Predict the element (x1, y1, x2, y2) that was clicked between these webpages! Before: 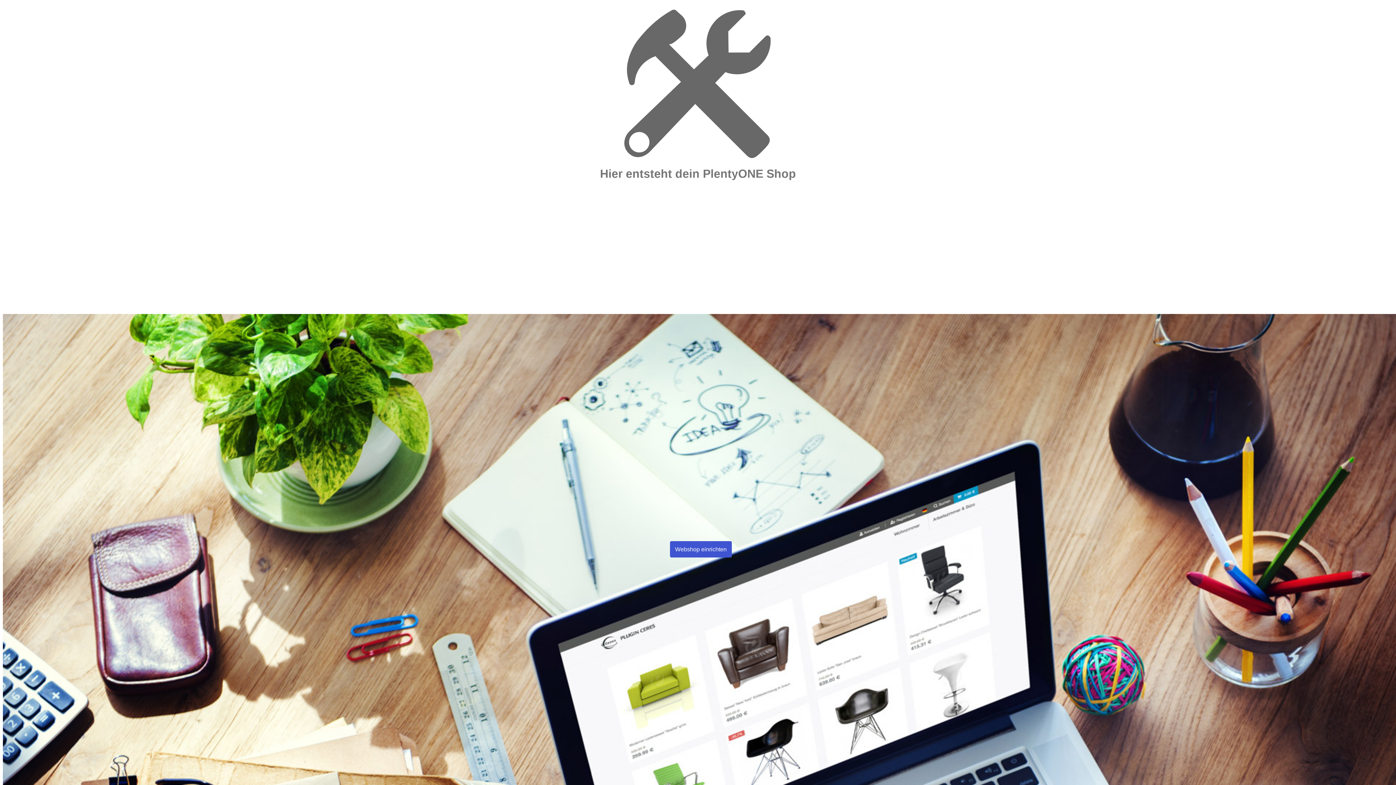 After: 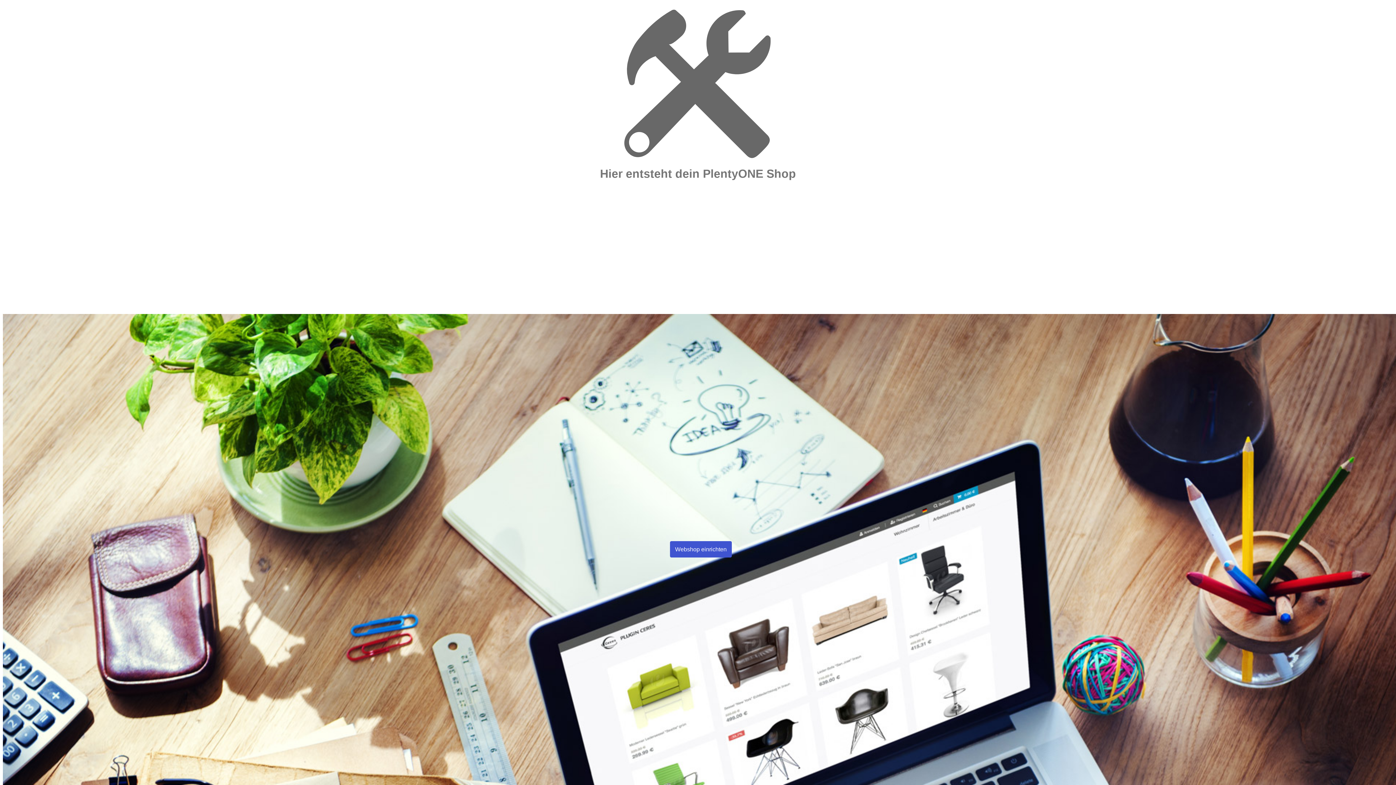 Action: label: Webshop einrichten bbox: (670, 541, 732, 557)